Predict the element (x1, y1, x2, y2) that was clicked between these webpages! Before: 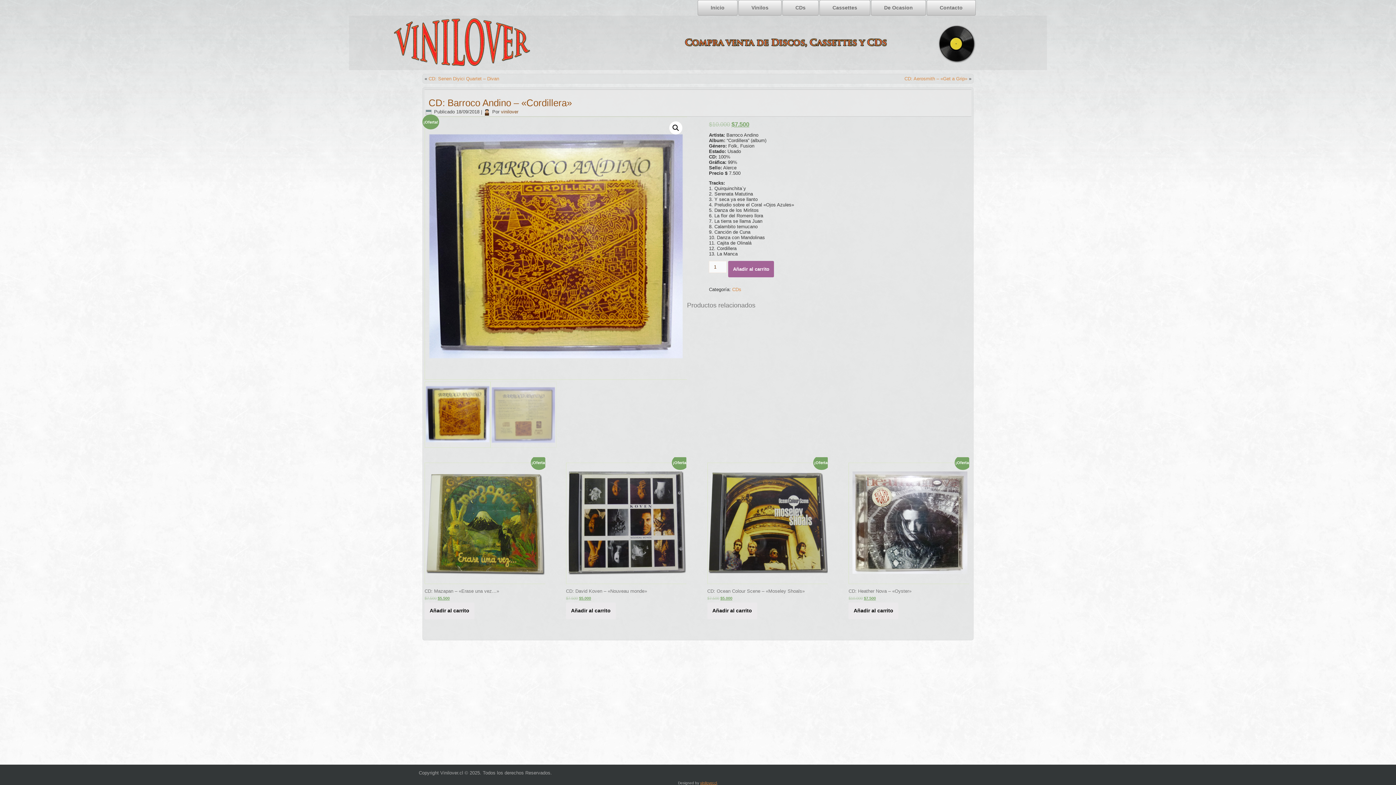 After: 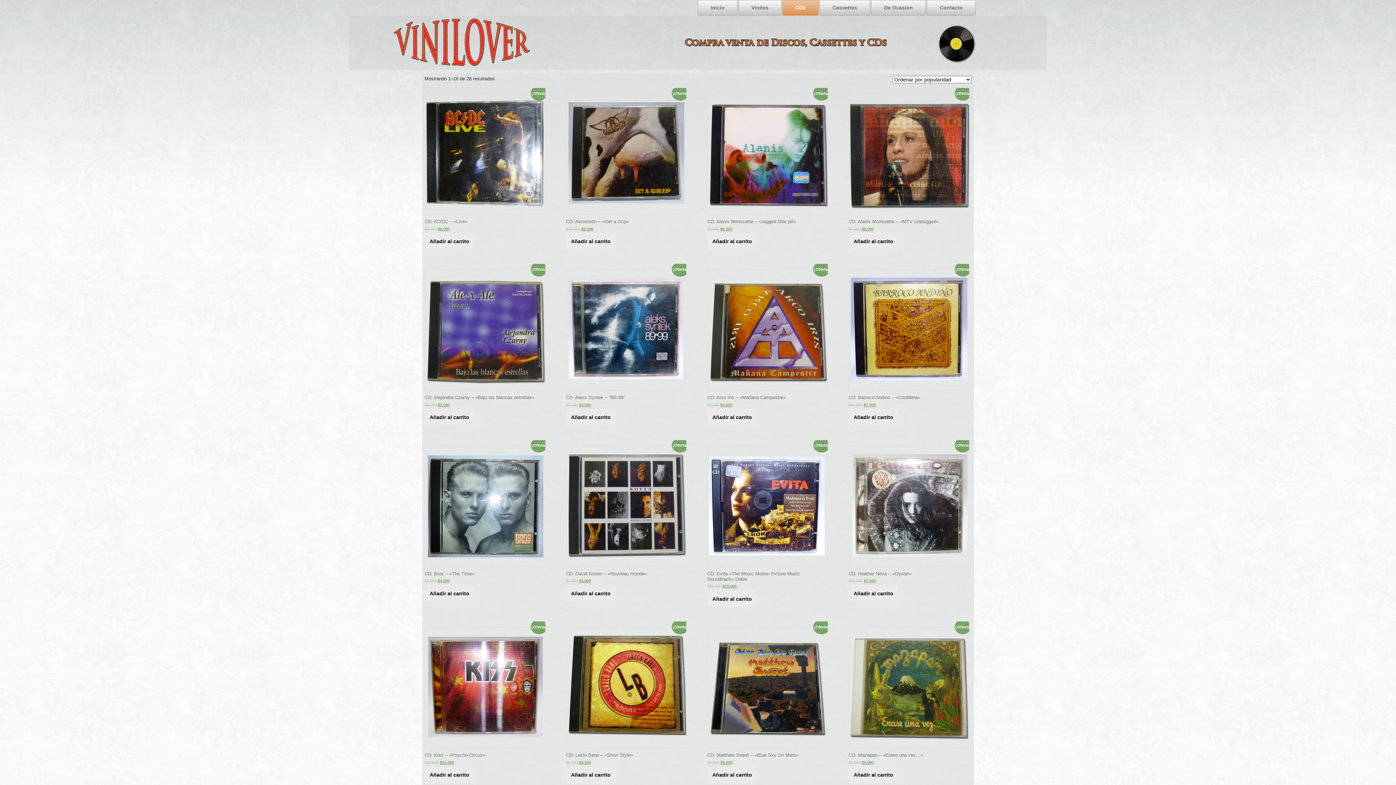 Action: bbox: (782, 0, 818, 15) label: CDs